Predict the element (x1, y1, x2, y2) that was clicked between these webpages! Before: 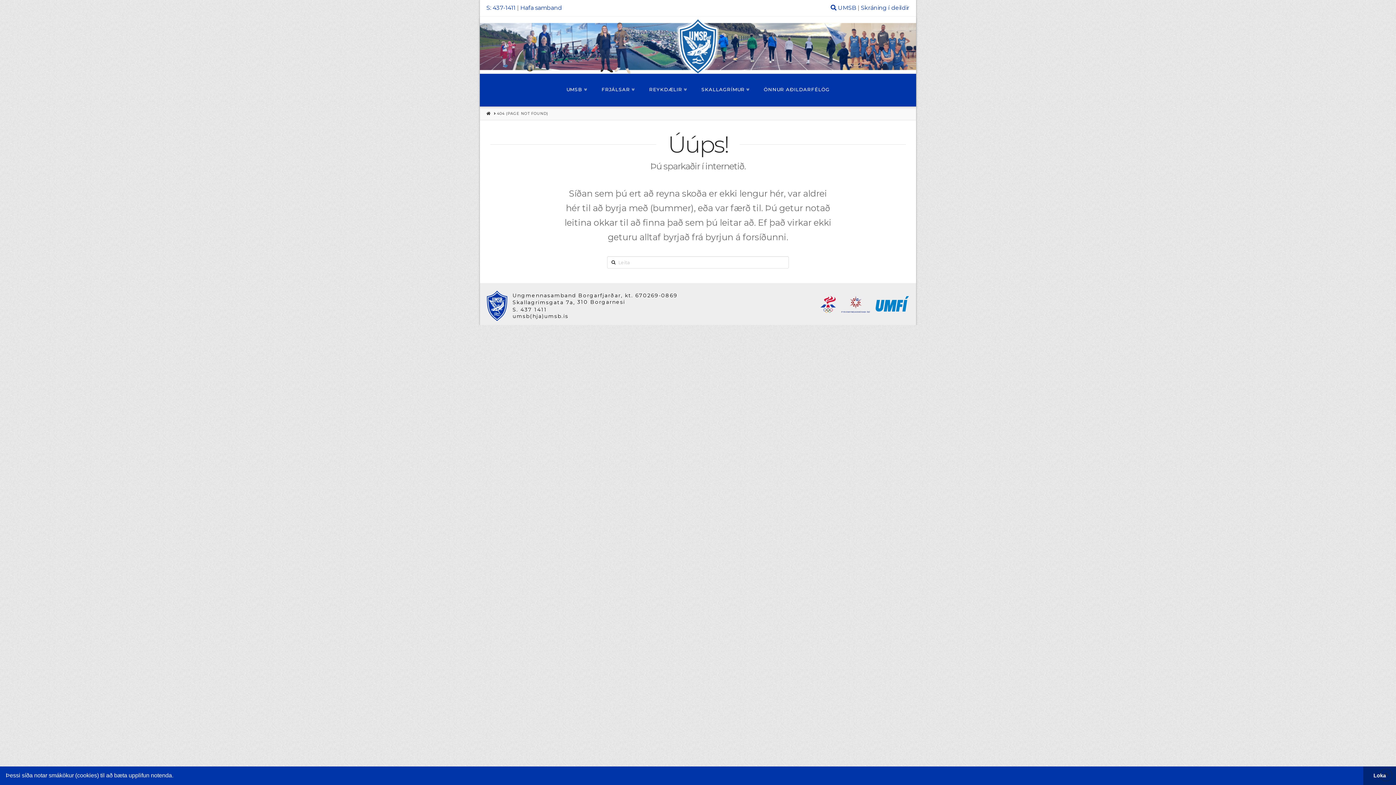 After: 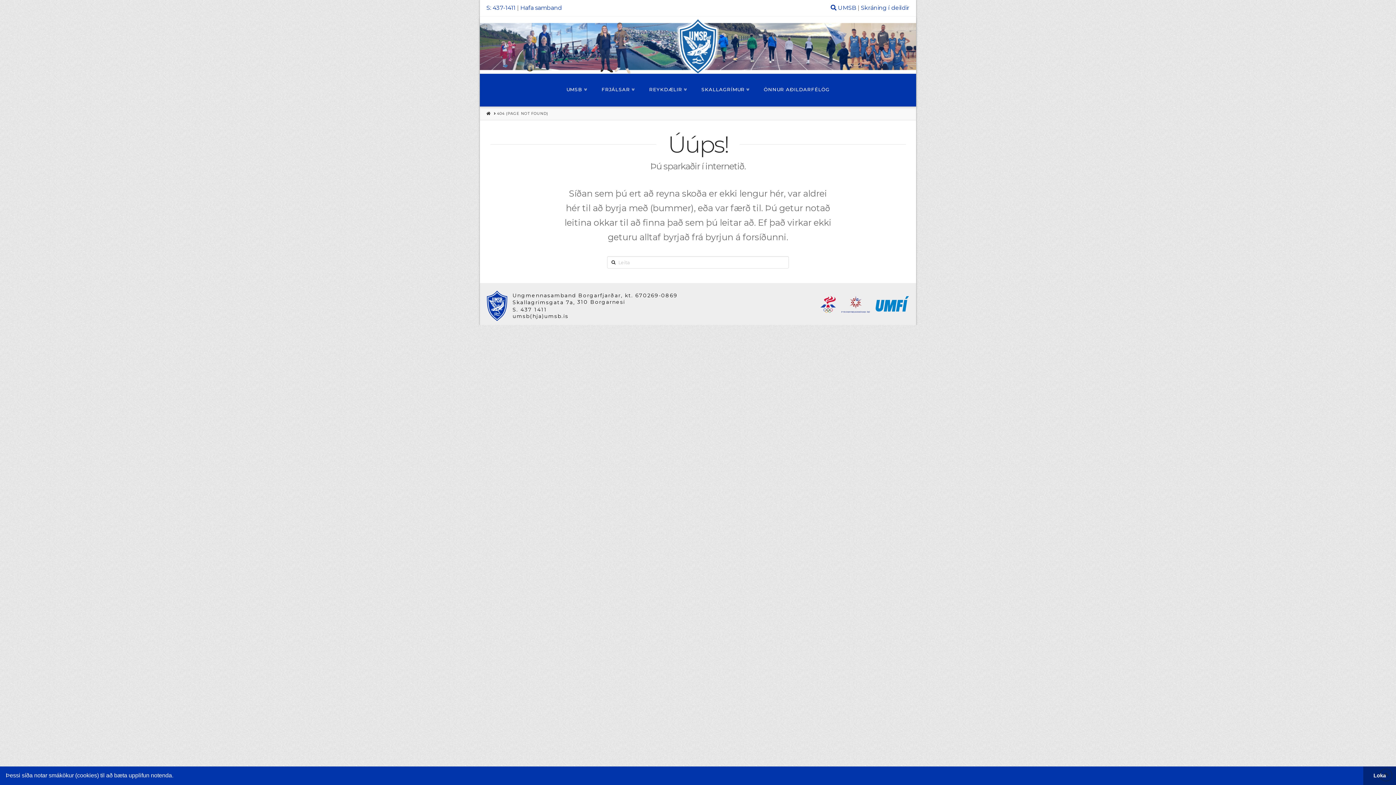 Action: bbox: (480, 19, 916, 73)